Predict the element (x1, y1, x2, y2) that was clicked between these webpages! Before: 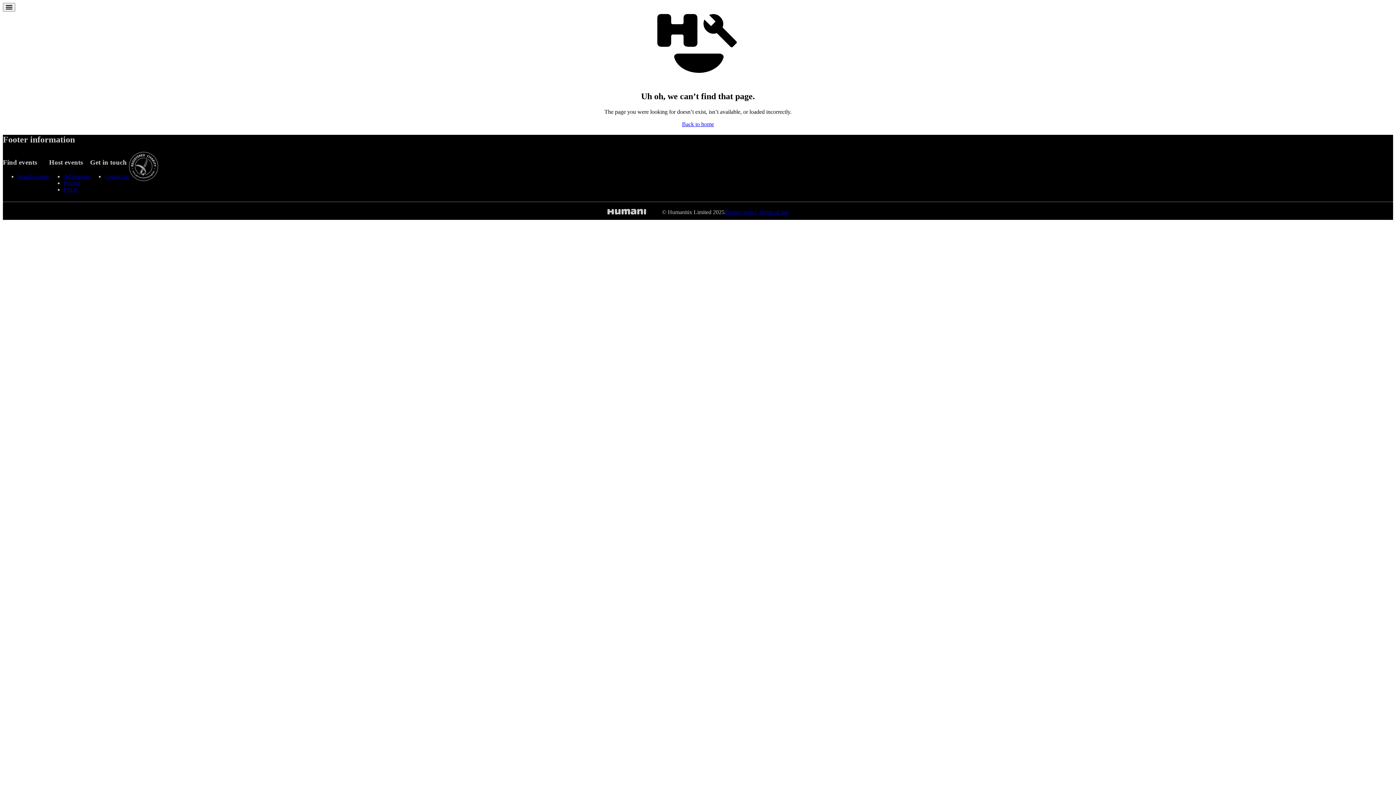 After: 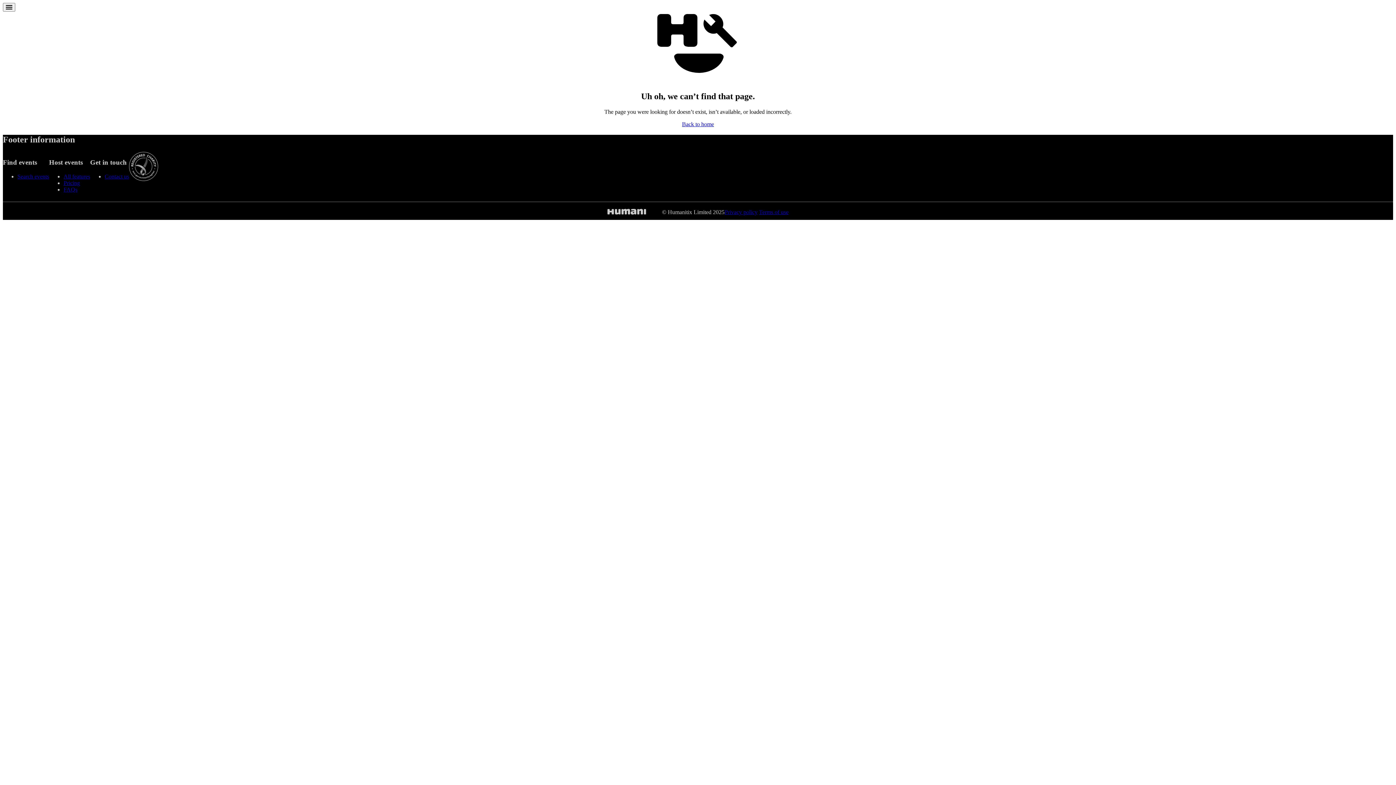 Action: label: Terms of use bbox: (759, 209, 788, 215)